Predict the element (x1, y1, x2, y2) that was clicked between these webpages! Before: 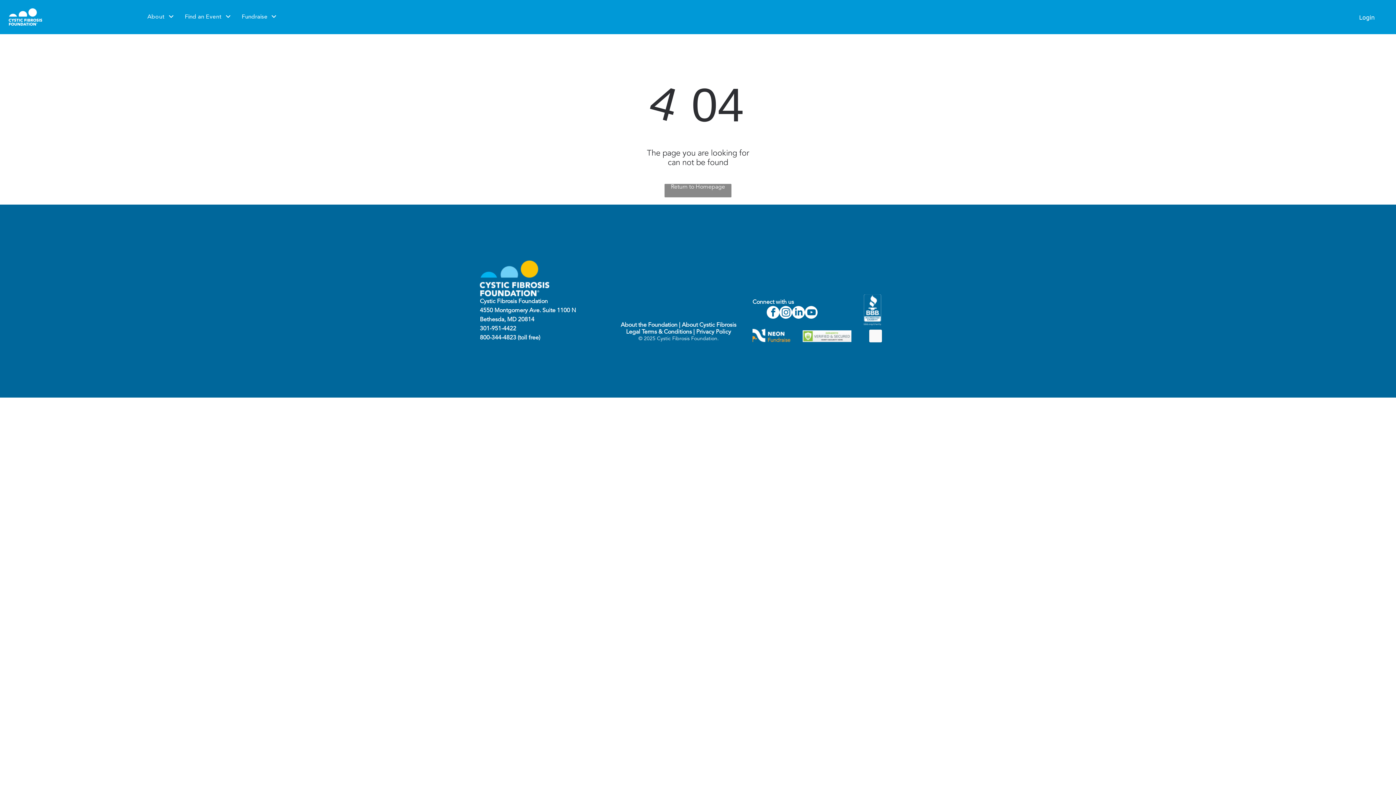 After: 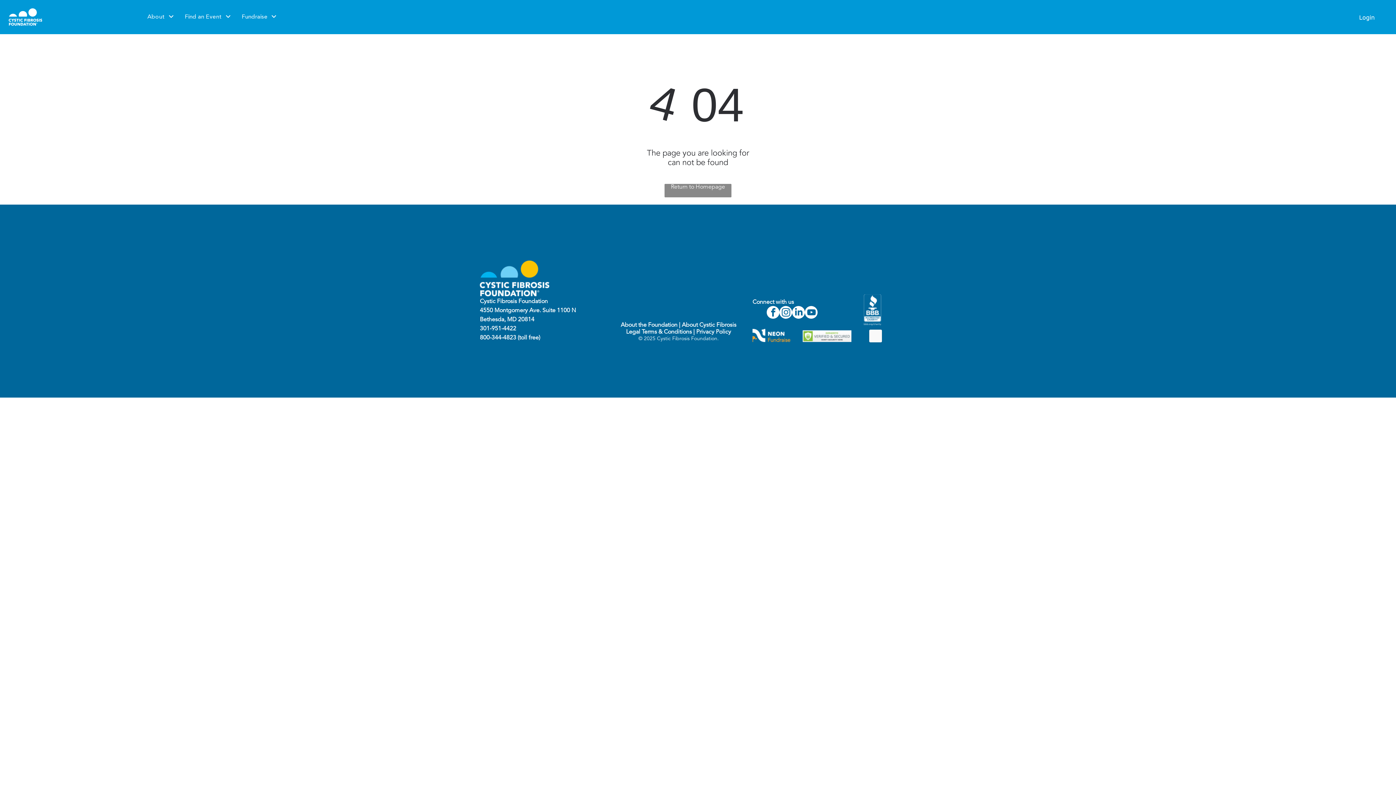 Action: bbox: (805, 306, 817, 320) label: youtube